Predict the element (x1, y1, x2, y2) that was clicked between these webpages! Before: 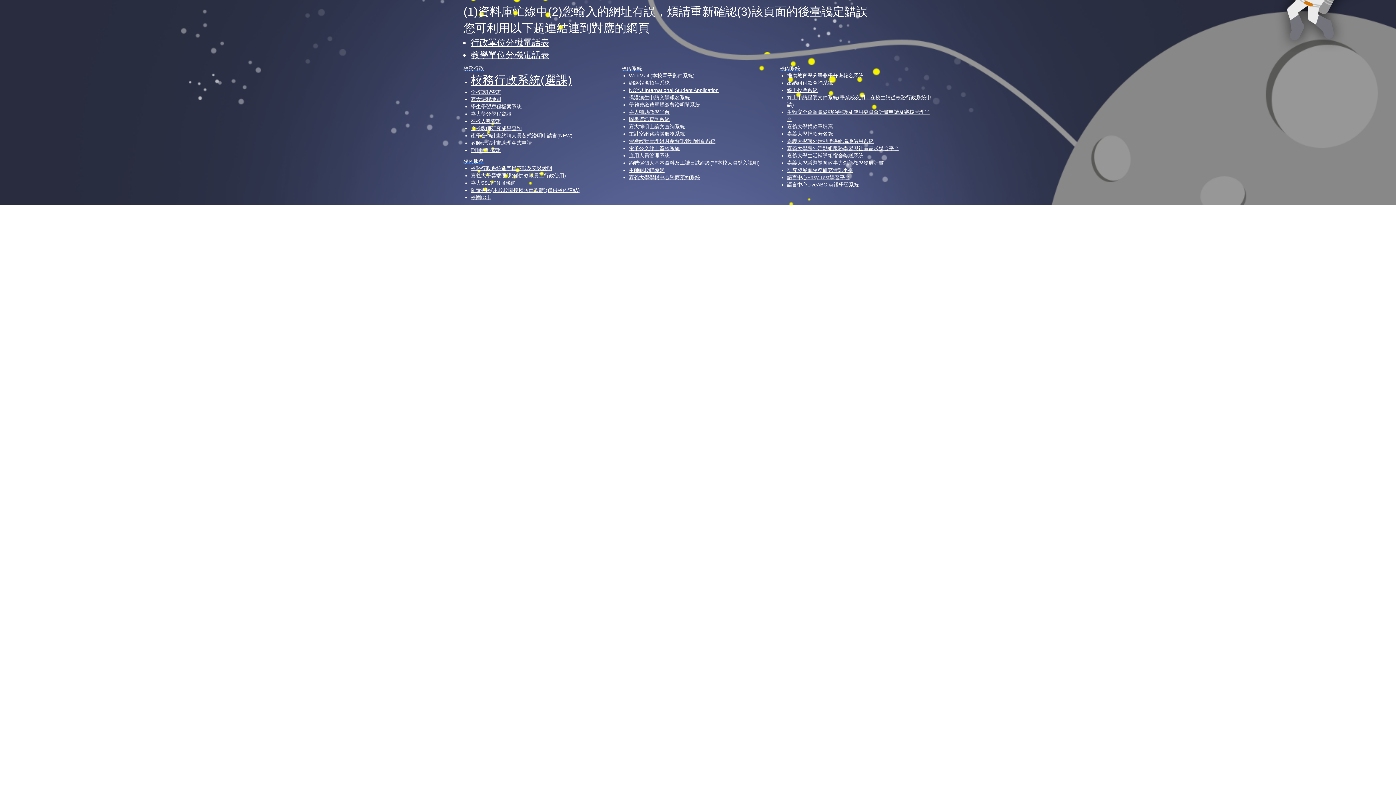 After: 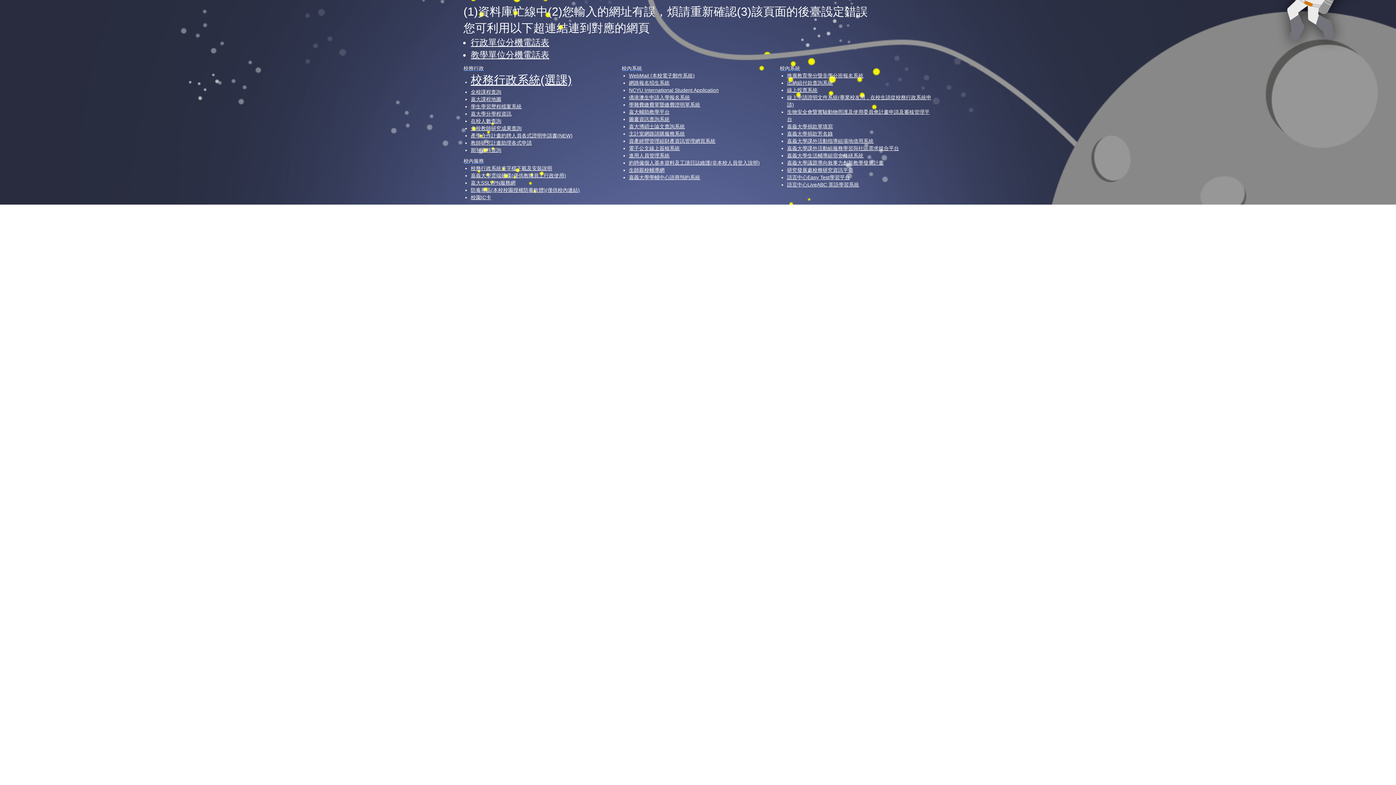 Action: bbox: (470, 89, 501, 94) label: 全校課程查詢